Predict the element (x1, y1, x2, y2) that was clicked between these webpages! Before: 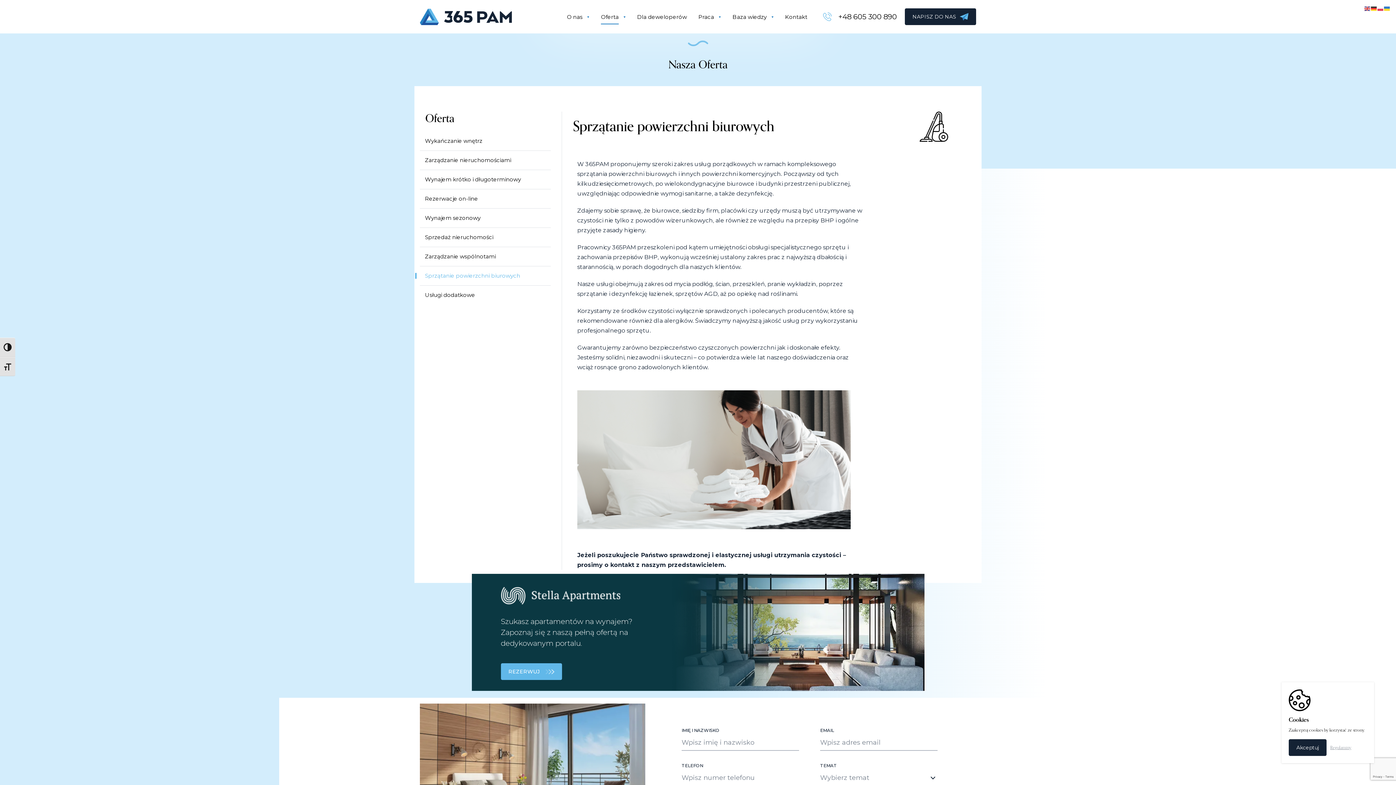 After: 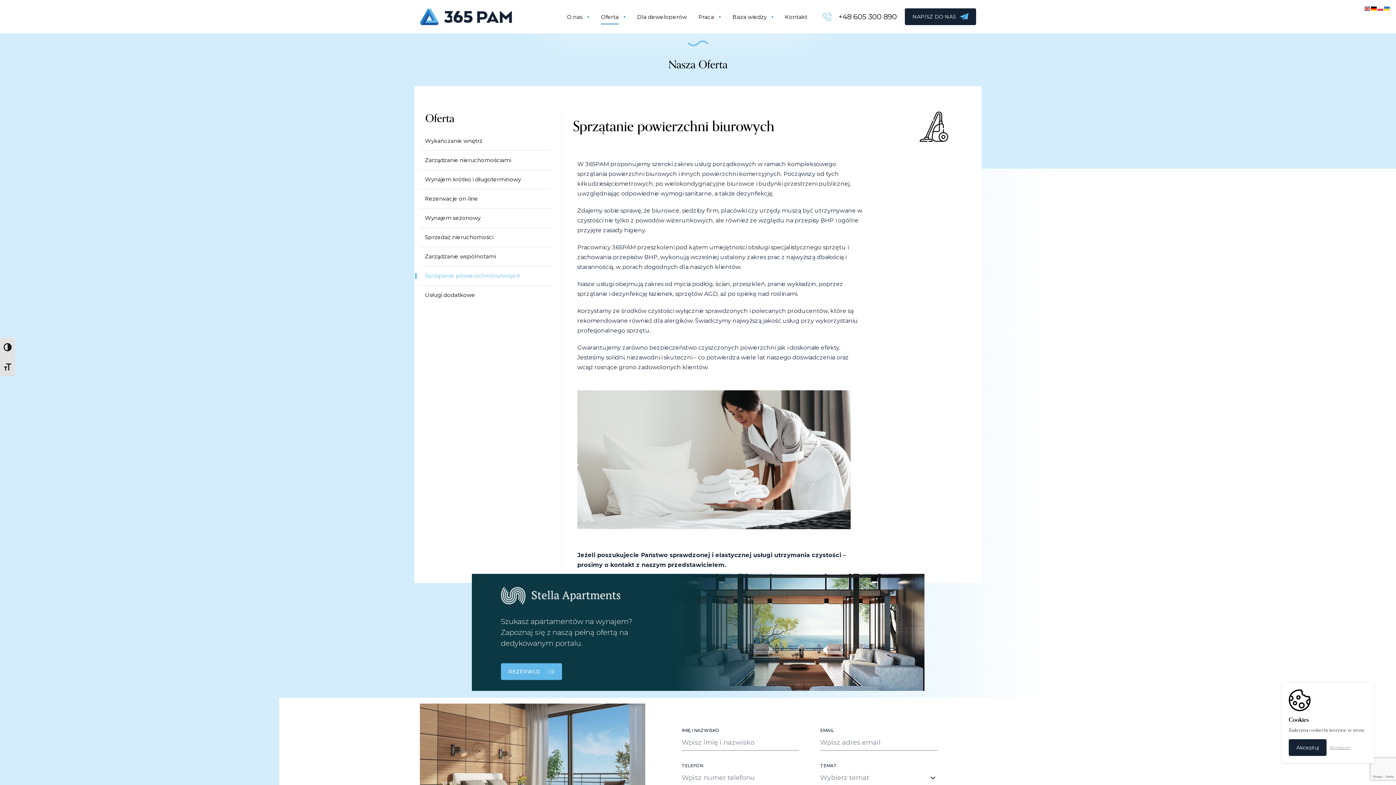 Action: bbox: (1371, 3, 1377, 13)